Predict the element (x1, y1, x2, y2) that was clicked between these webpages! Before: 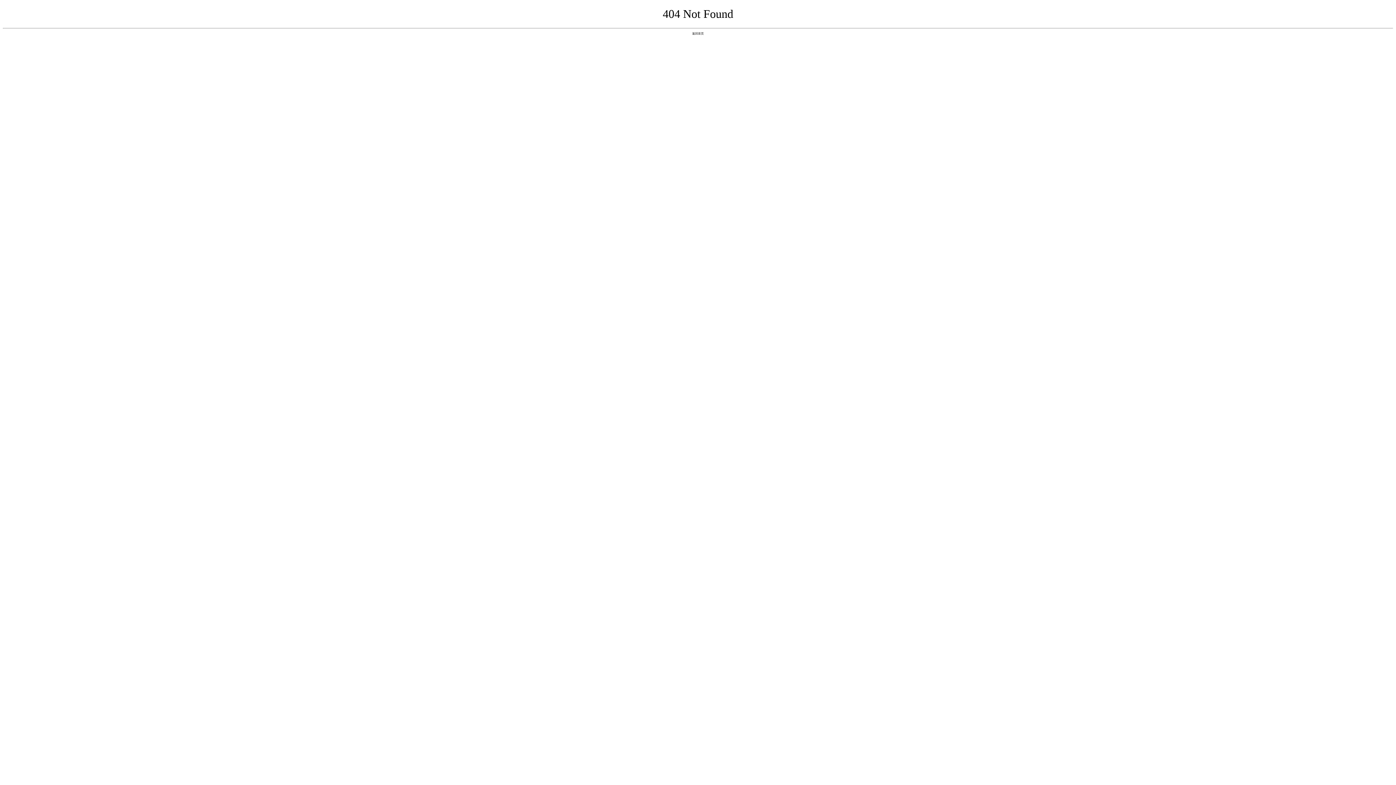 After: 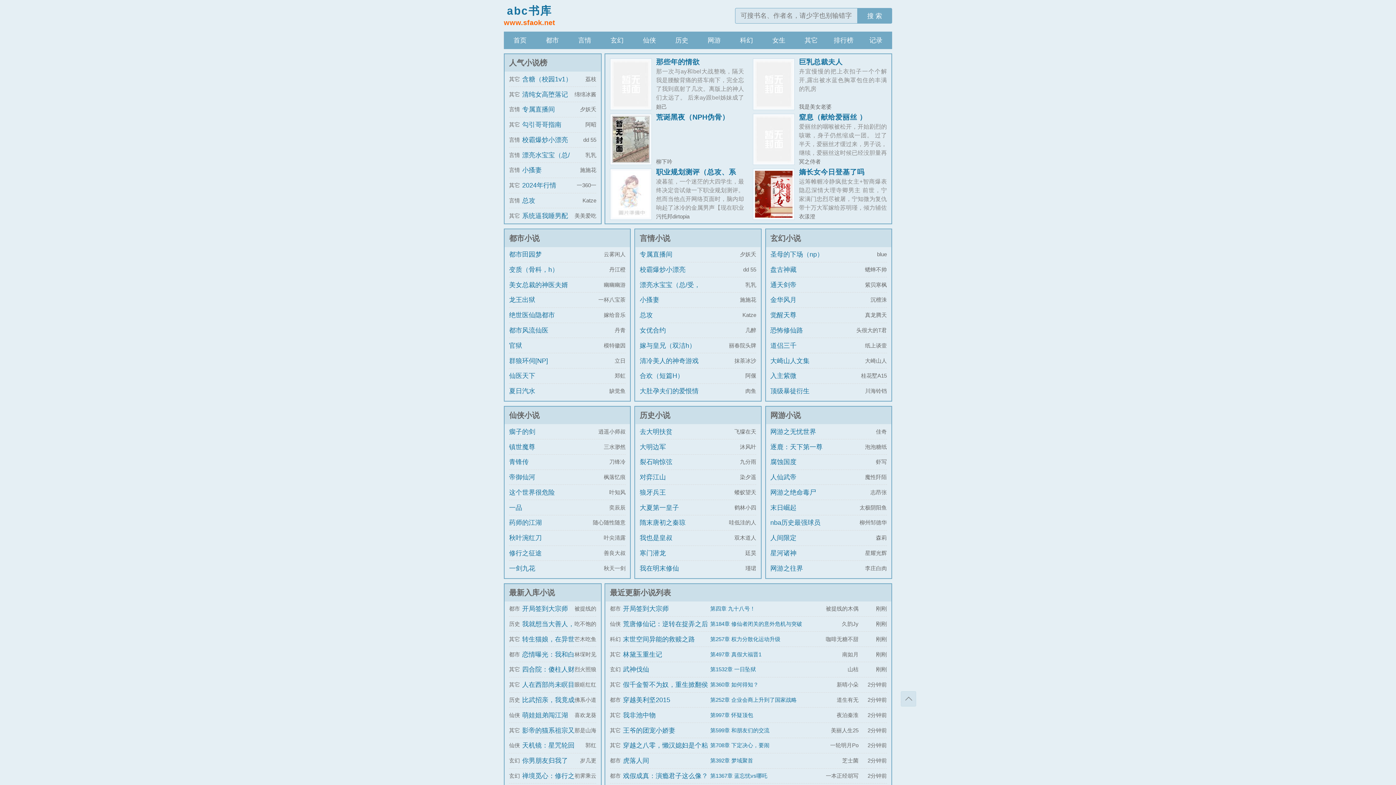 Action: bbox: (692, 31, 704, 35) label: 返回首页